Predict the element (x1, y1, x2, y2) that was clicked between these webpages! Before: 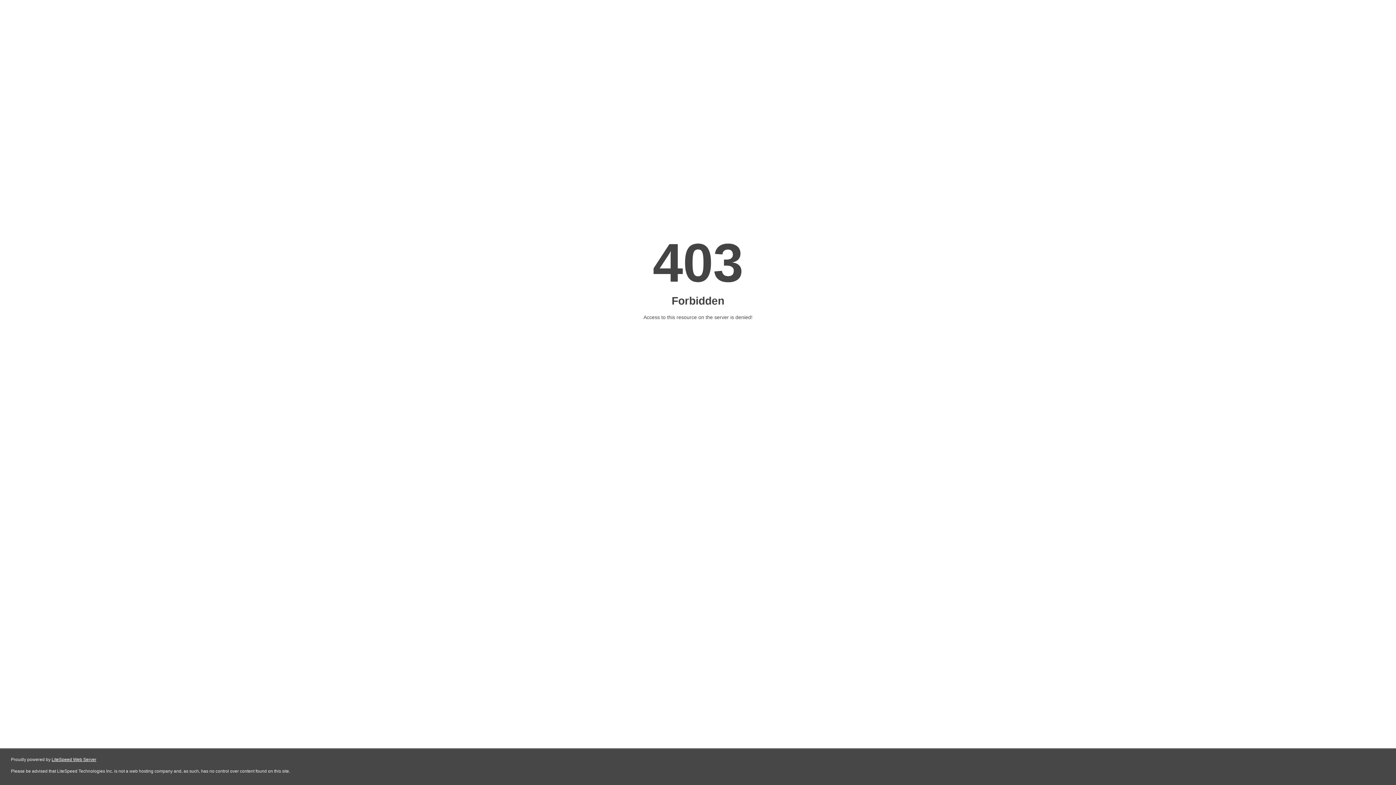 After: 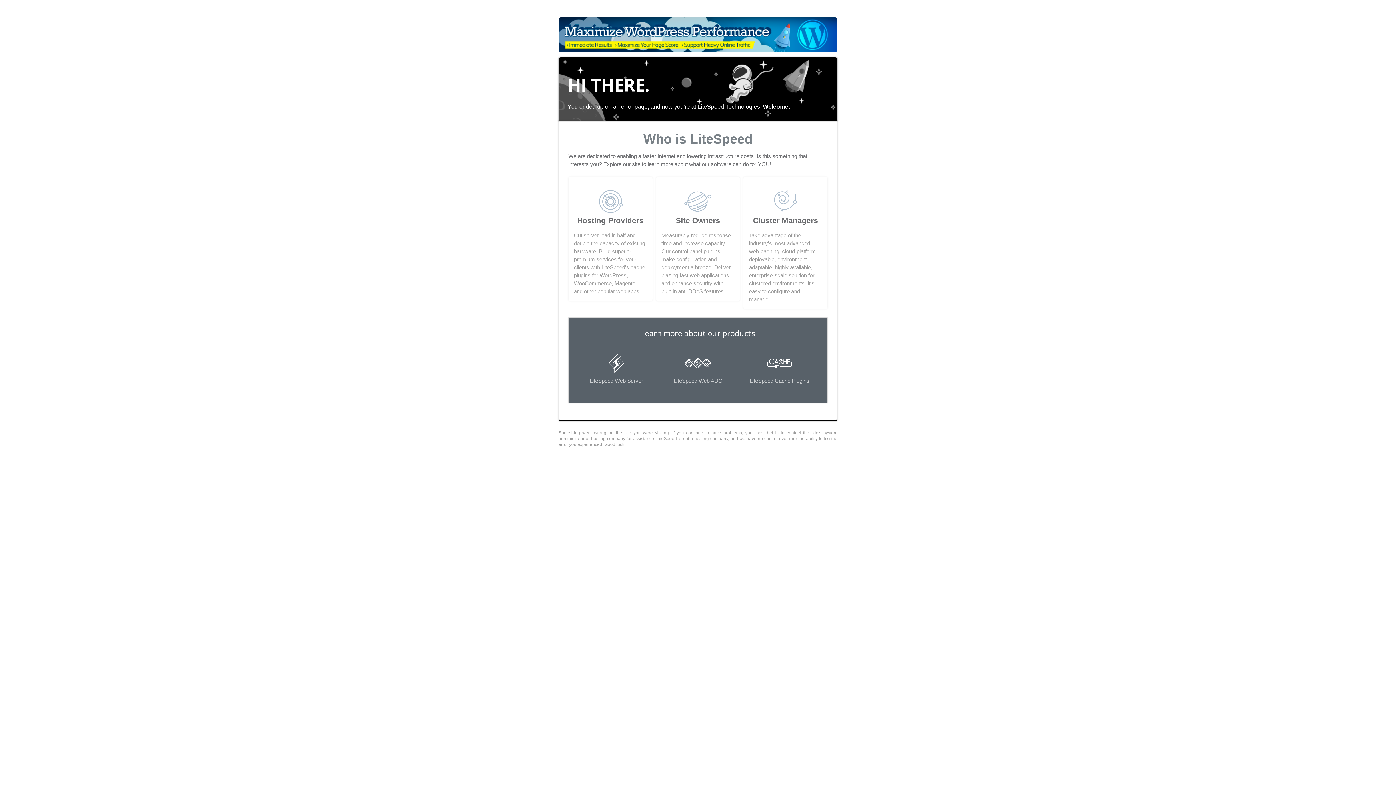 Action: label: LiteSpeed Web Server bbox: (51, 757, 96, 762)